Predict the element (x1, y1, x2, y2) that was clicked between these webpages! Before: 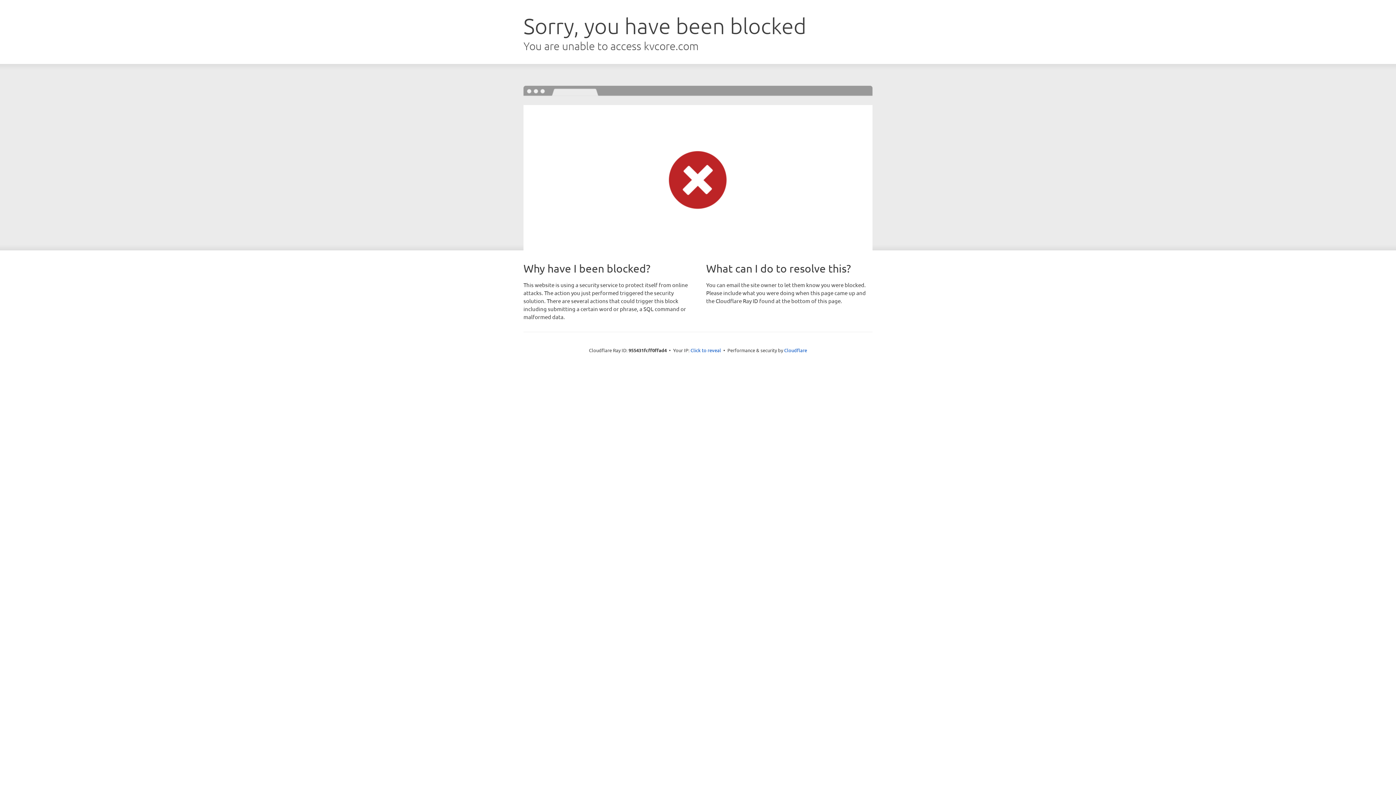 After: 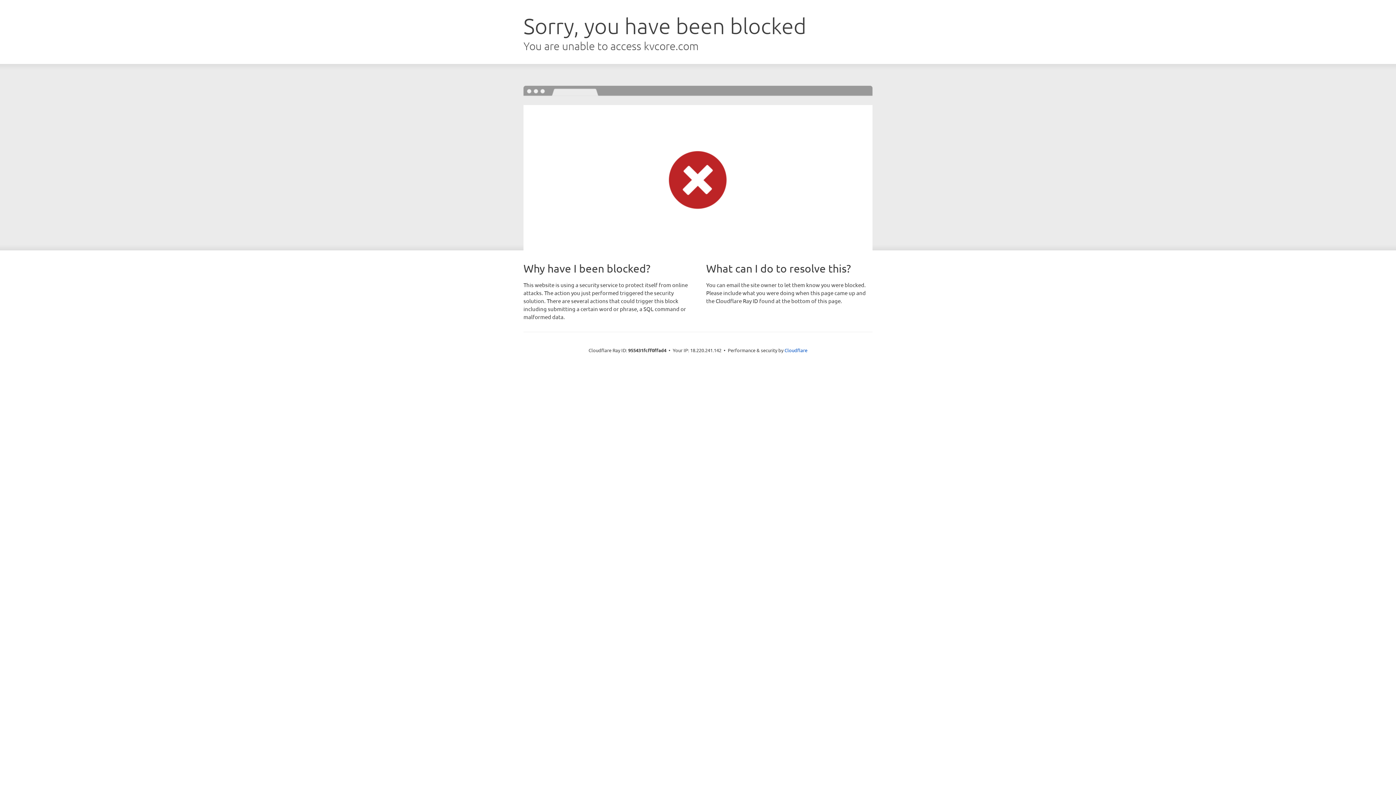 Action: bbox: (690, 346, 721, 353) label: Click to reveal